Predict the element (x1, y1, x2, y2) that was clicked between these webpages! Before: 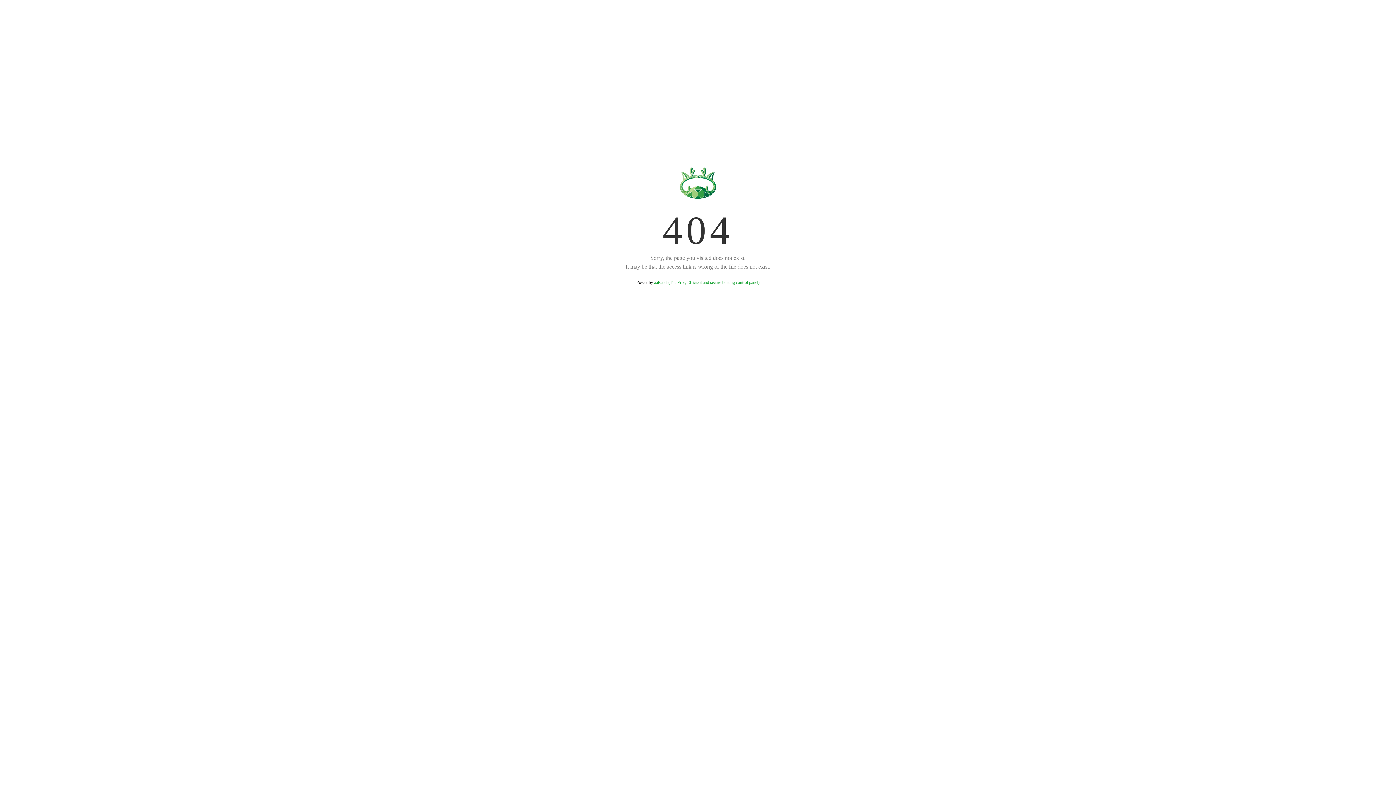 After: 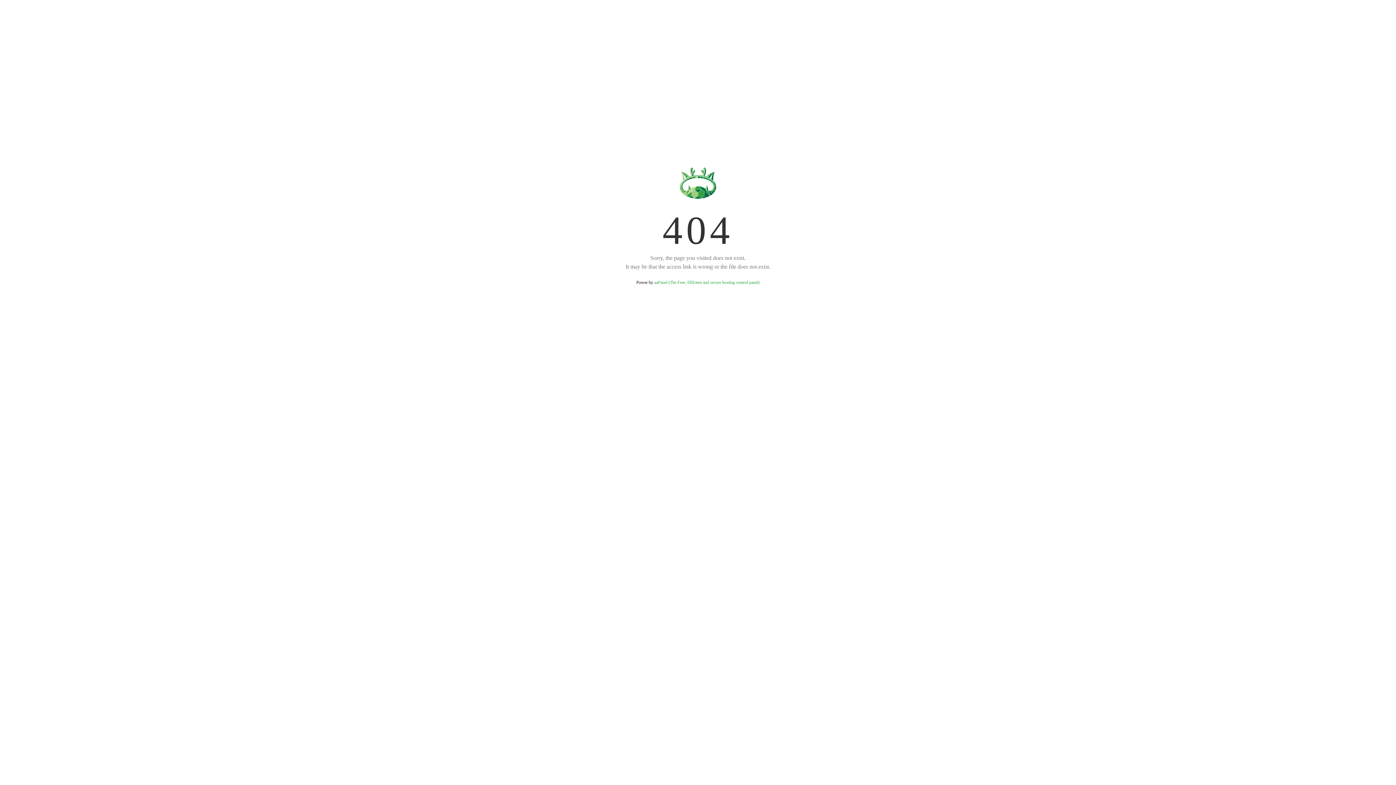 Action: label: aaPanel (The Free, Efficient and secure hosting control panel) bbox: (654, 280, 759, 285)